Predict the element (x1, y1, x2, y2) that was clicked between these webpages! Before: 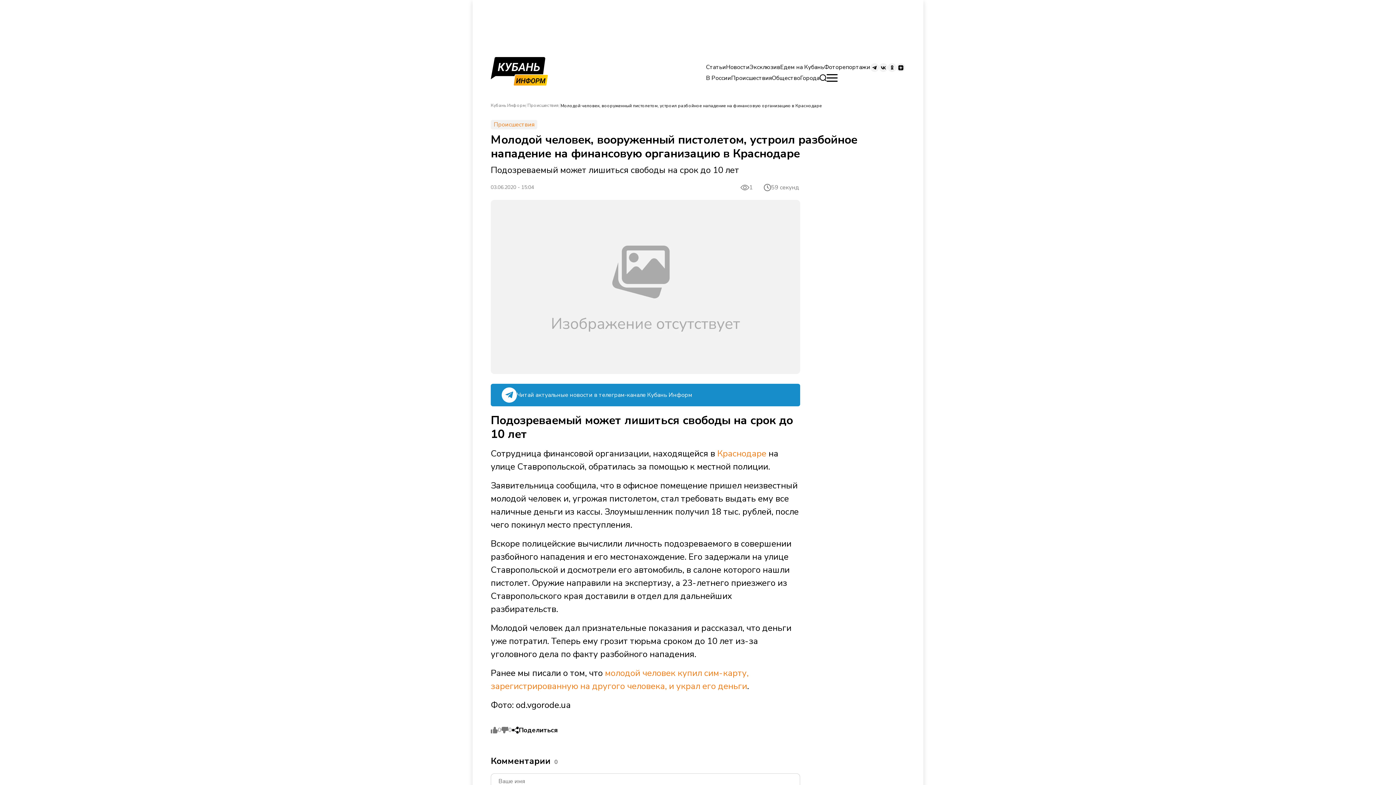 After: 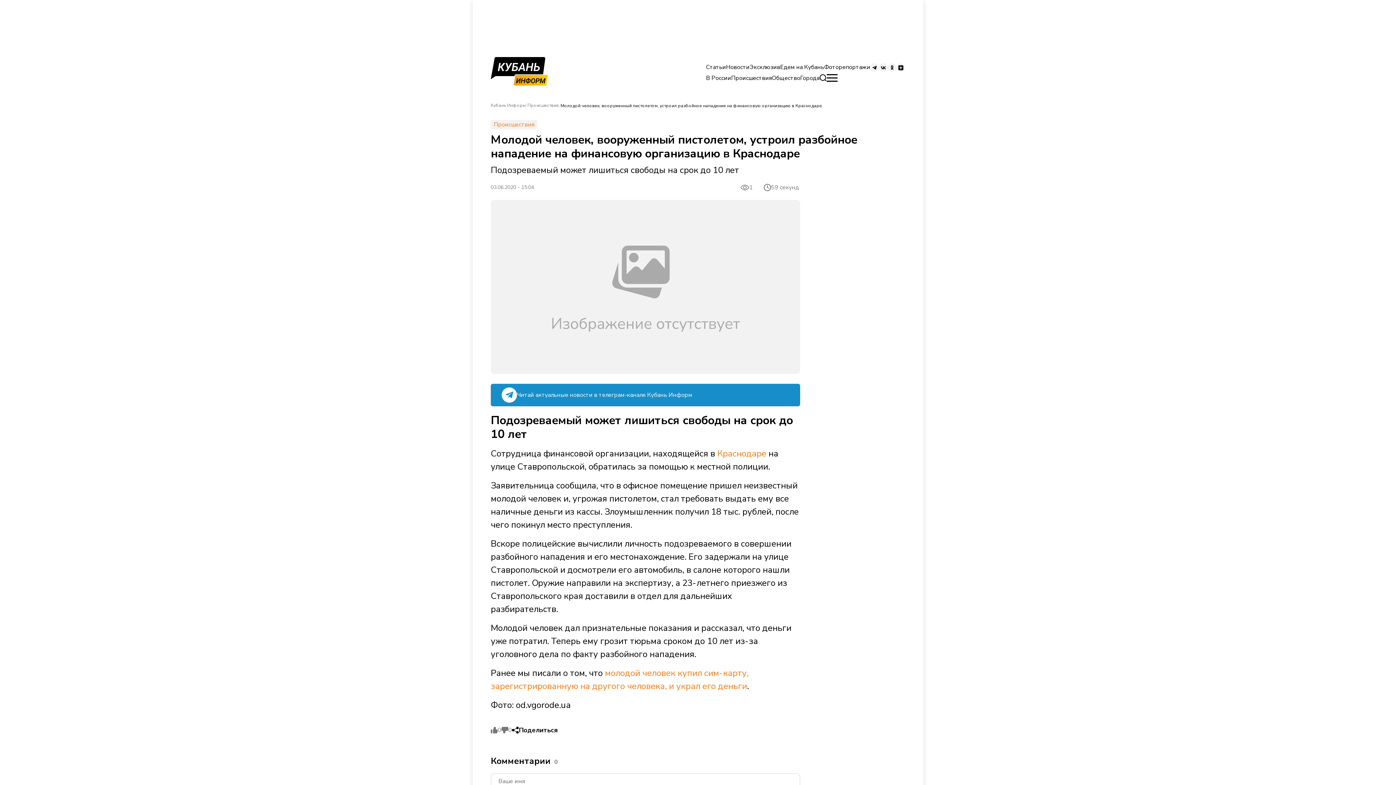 Action: bbox: (879, 63, 888, 74)